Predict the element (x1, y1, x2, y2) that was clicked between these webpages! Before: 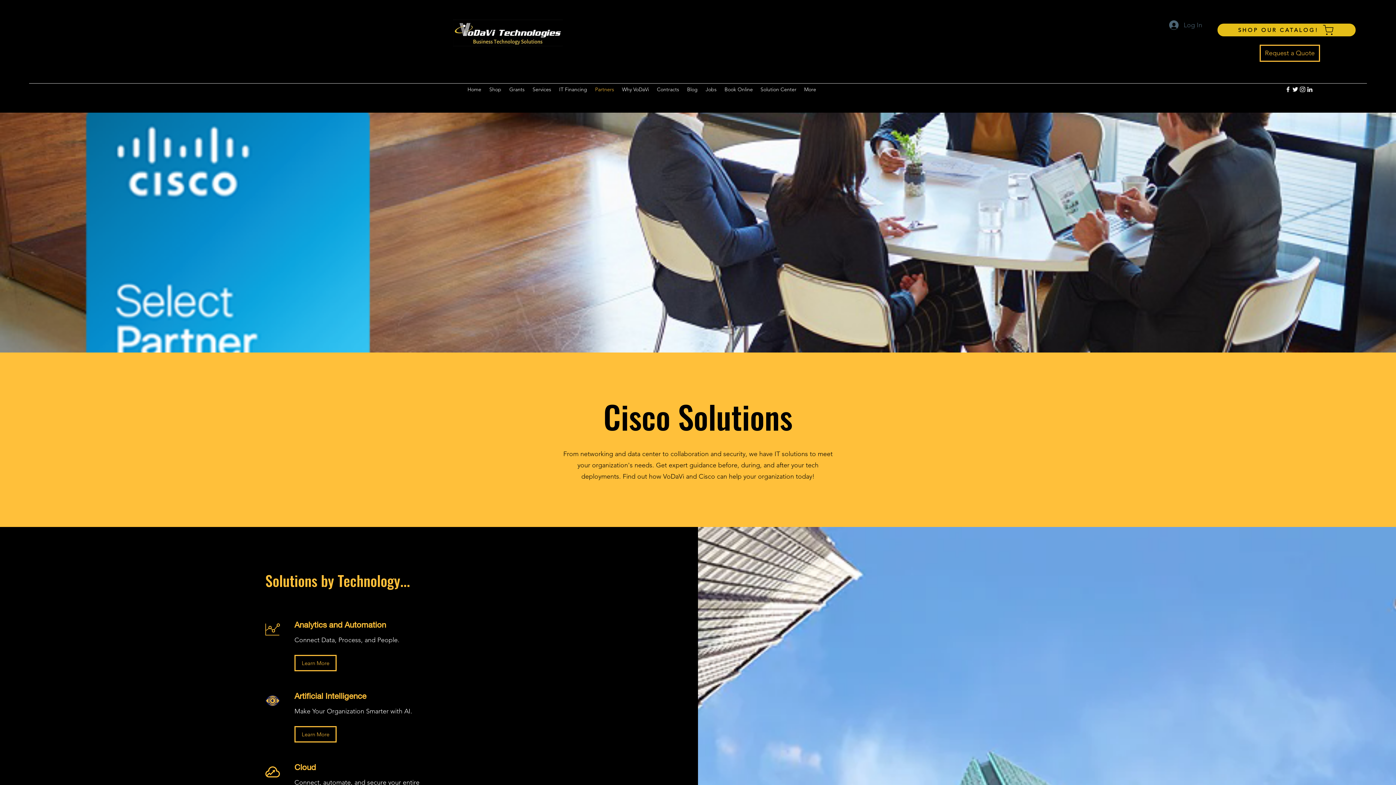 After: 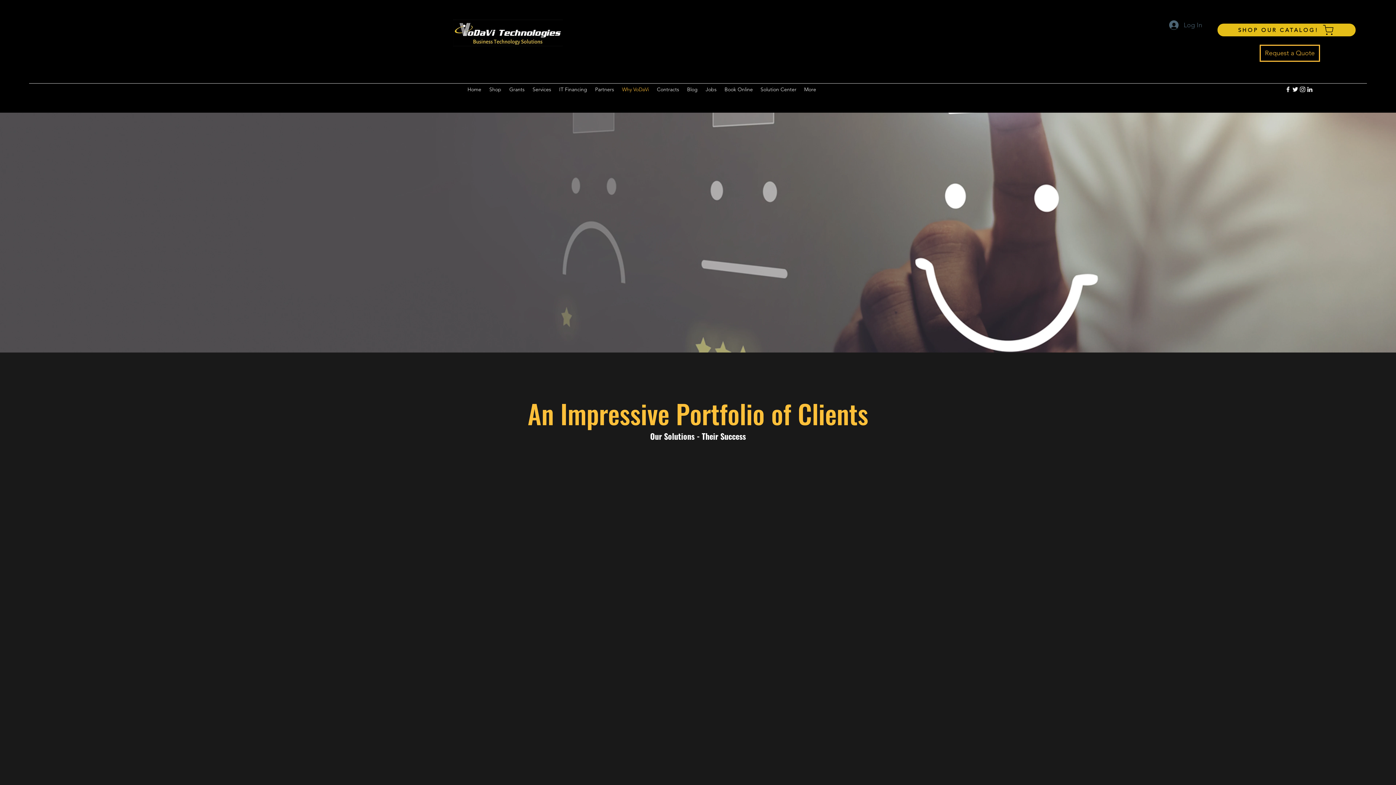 Action: bbox: (618, 83, 653, 96) label: Why VoDaVi